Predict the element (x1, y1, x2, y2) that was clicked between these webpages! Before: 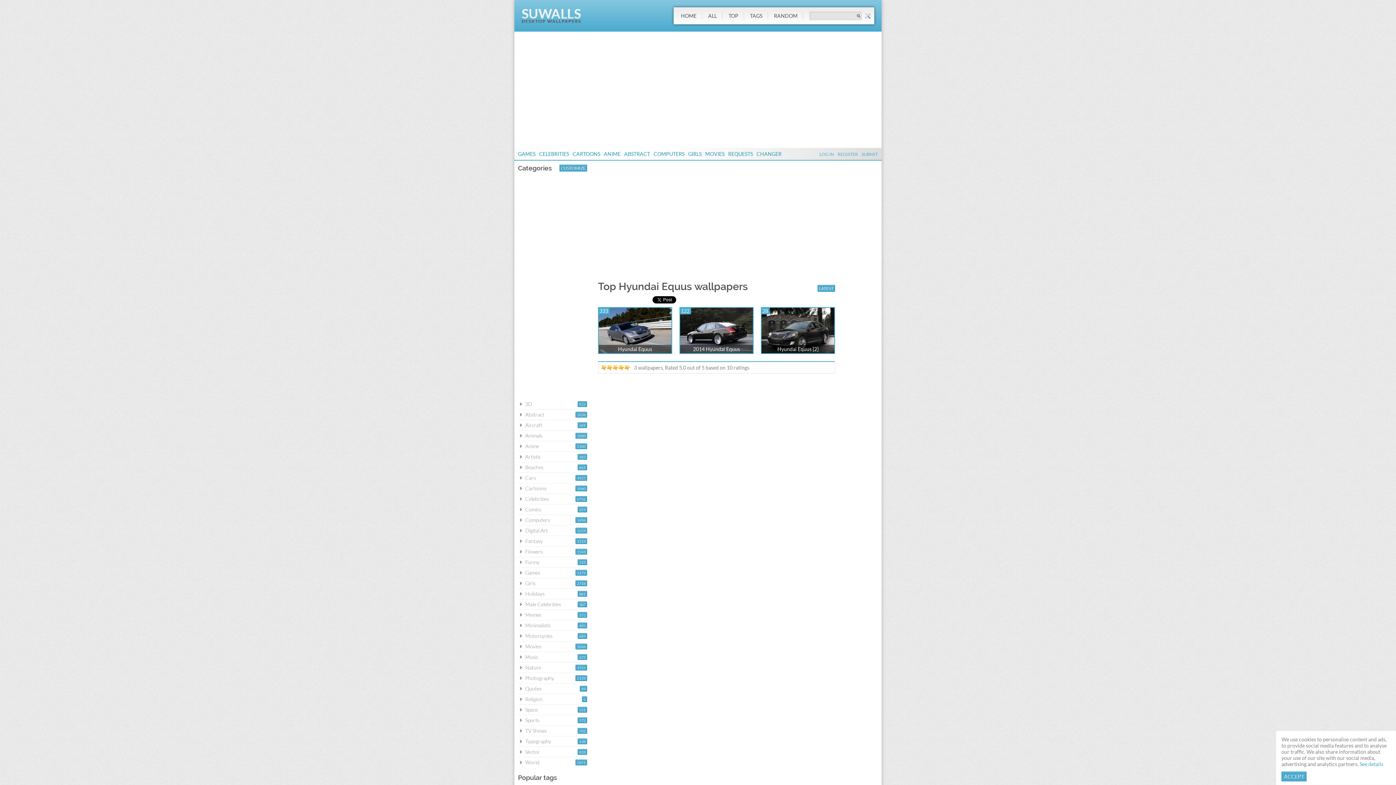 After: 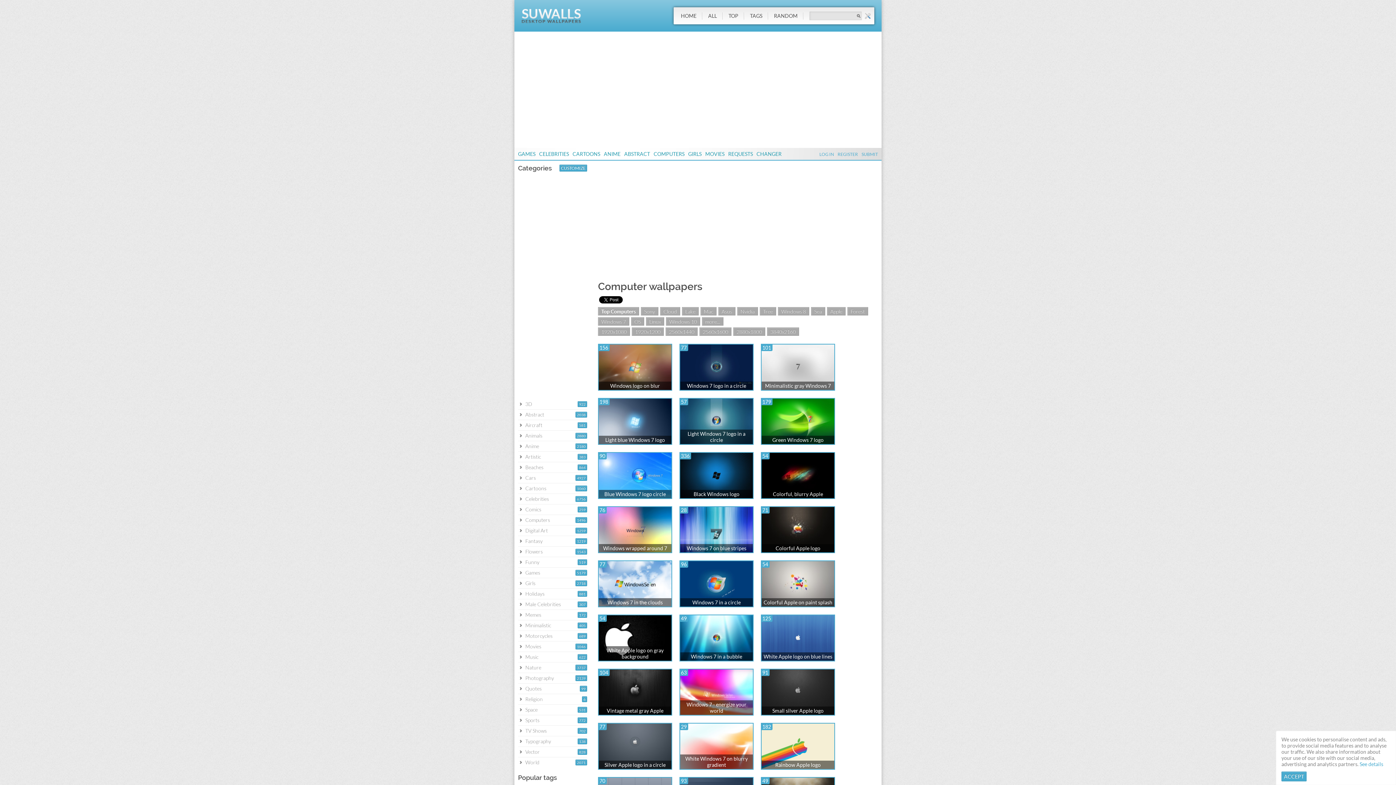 Action: bbox: (525, 517, 550, 523) label: Computers